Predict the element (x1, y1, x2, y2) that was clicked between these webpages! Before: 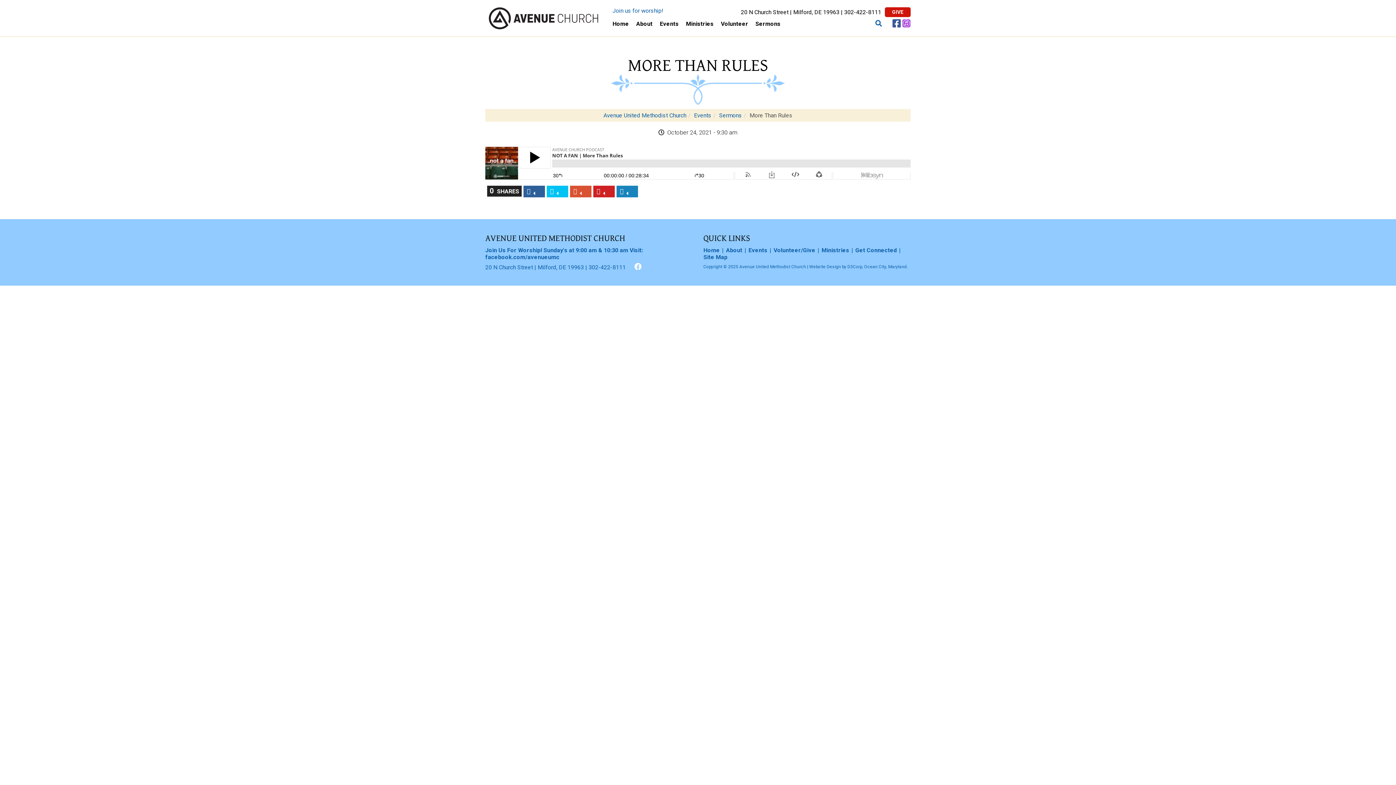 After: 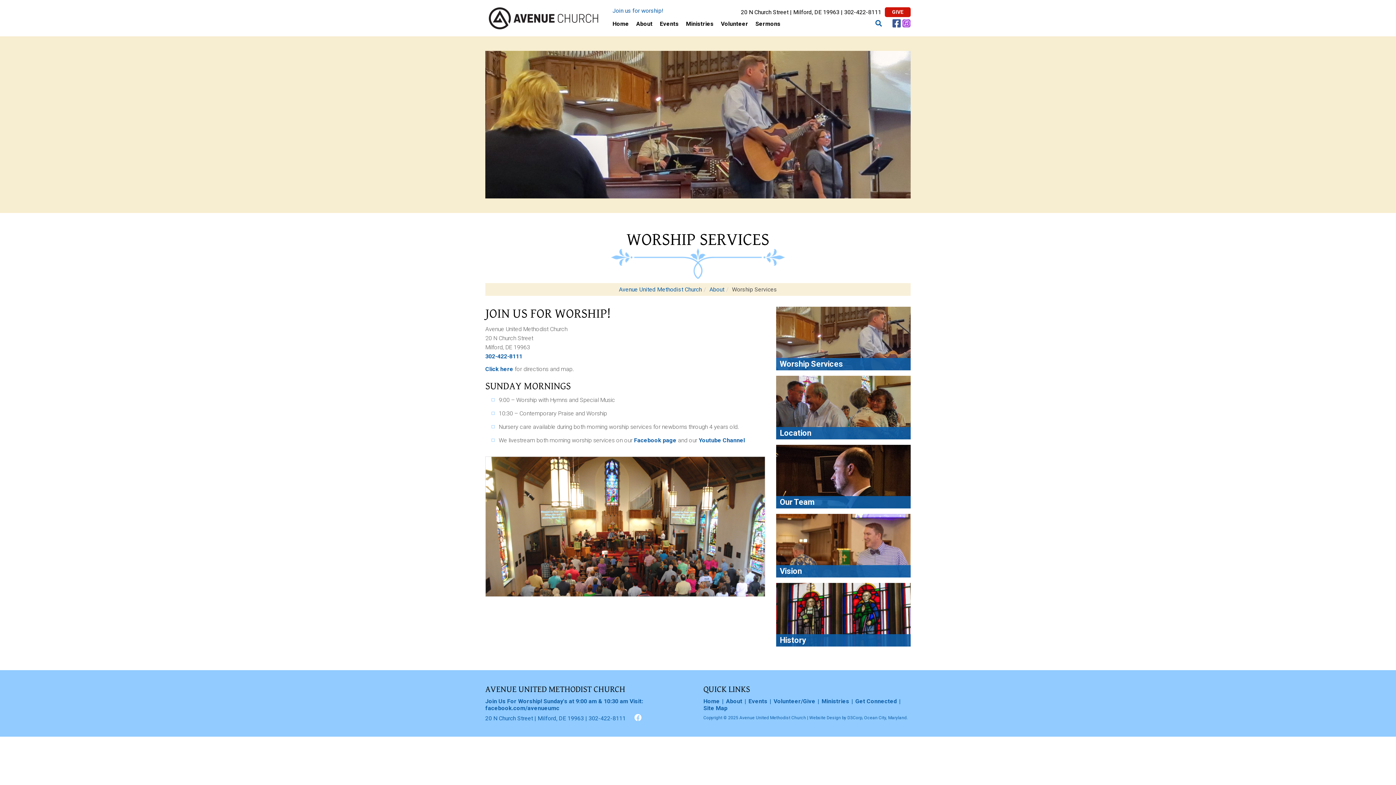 Action: label: Join us for worship! bbox: (612, 7, 663, 14)